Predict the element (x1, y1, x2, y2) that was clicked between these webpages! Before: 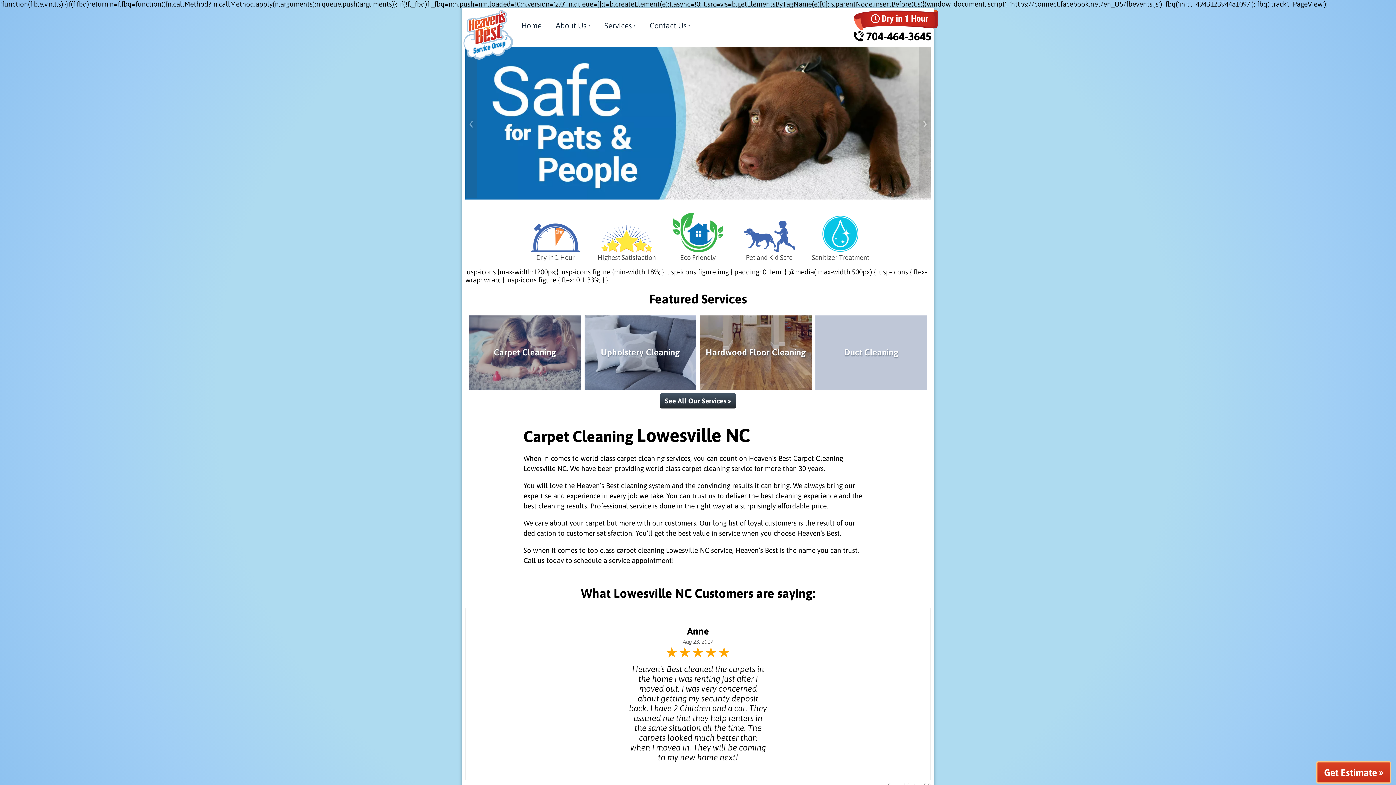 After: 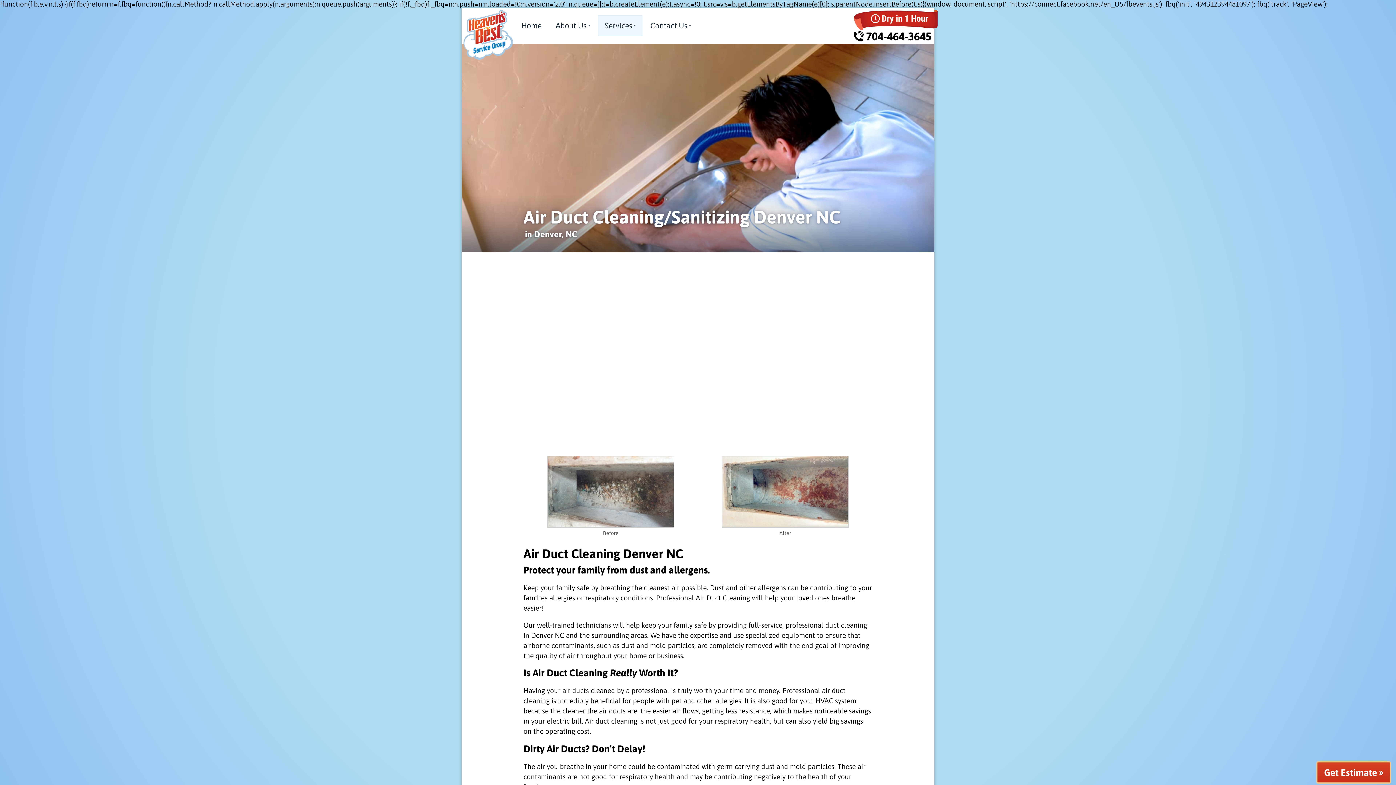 Action: label: Duct Cleaning bbox: (815, 315, 927, 389)